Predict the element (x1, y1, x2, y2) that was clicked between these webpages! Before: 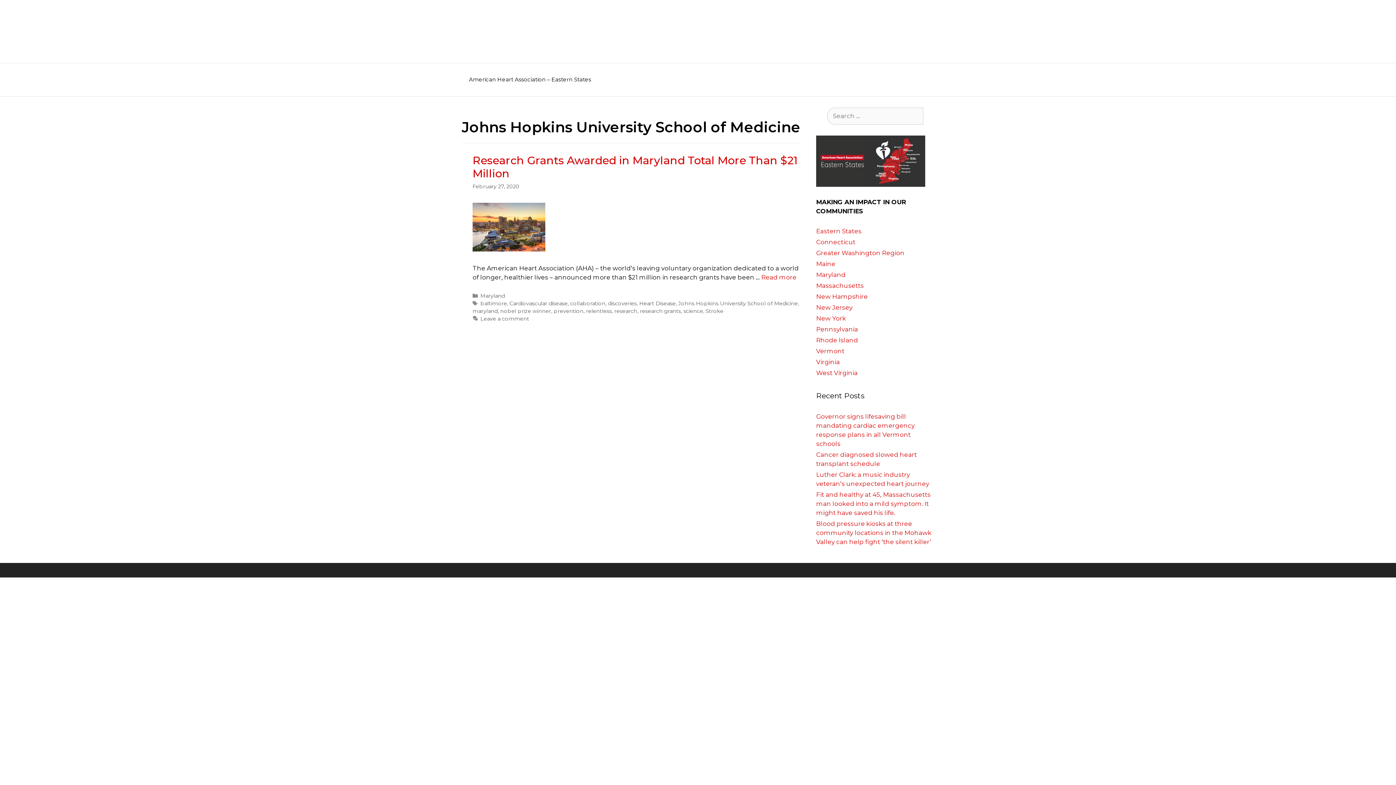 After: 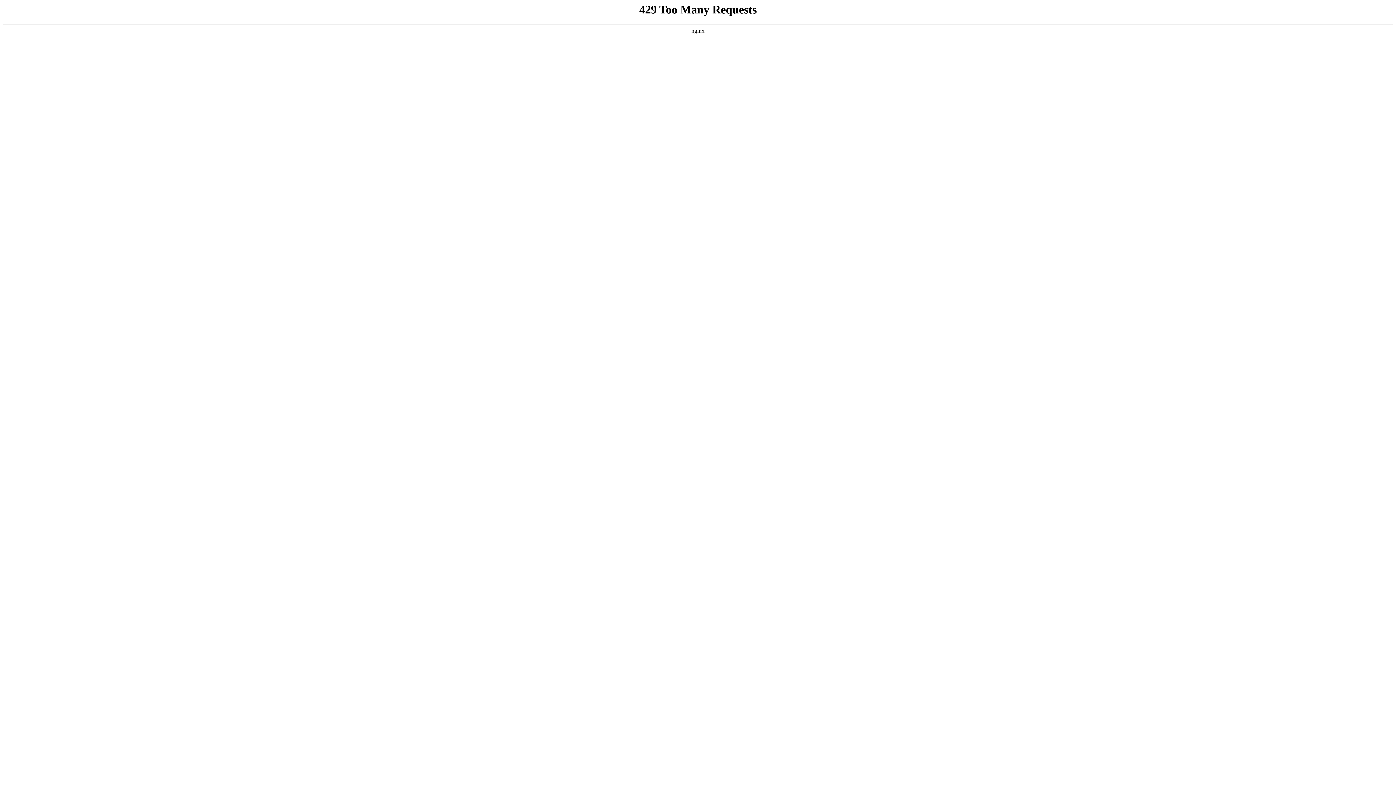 Action: label: New Jersey bbox: (816, 304, 852, 311)